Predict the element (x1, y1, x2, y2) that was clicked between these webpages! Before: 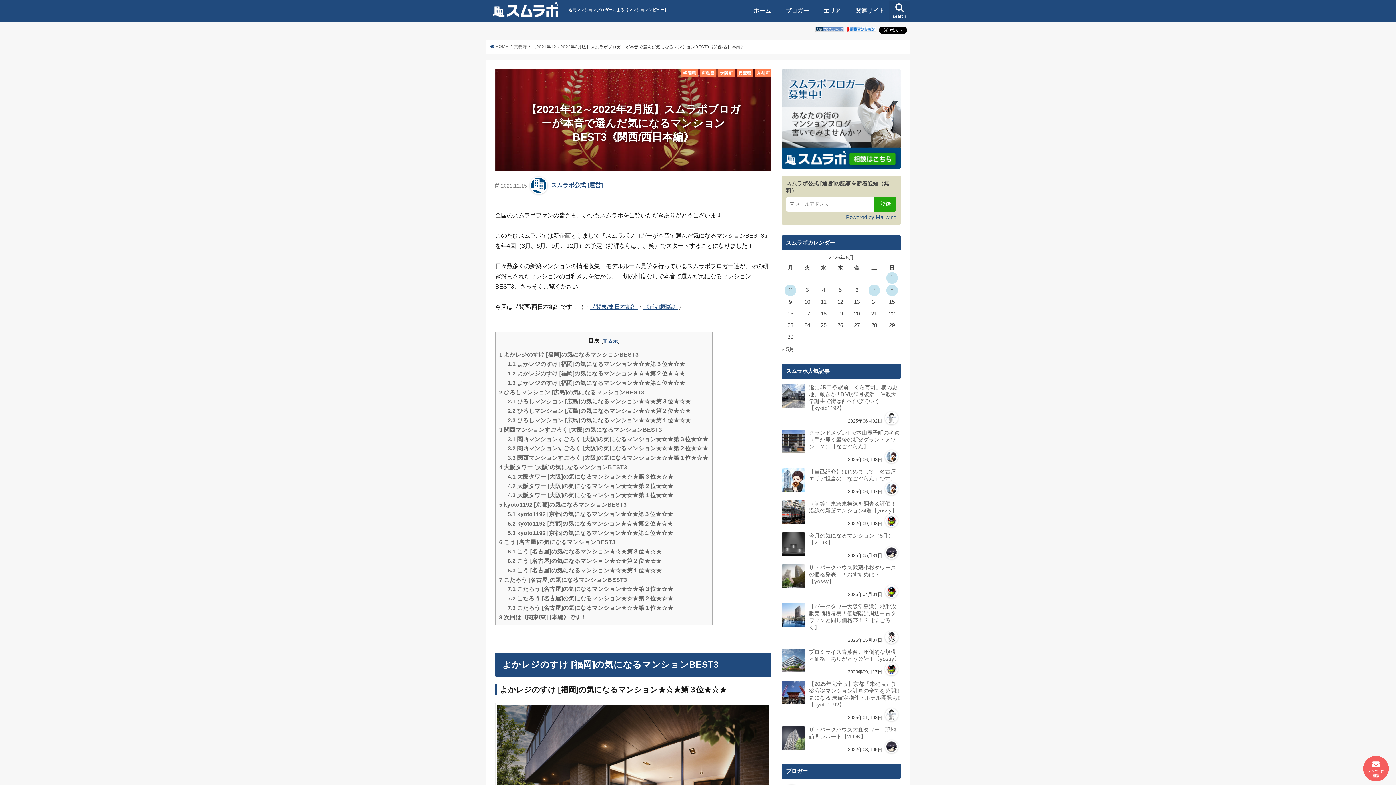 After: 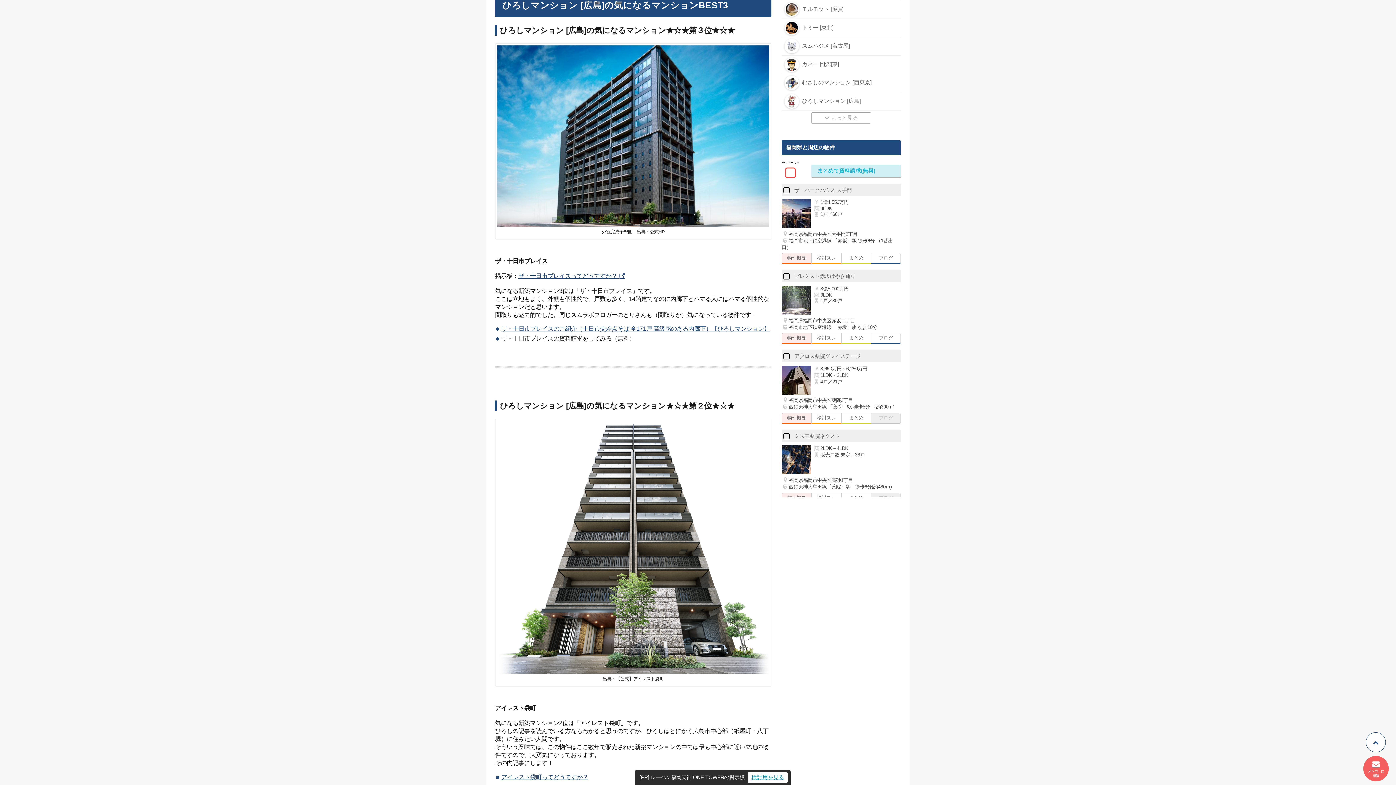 Action: label: 2 ひろしマンション [広島]の気になるマンションBEST3 bbox: (499, 389, 644, 395)